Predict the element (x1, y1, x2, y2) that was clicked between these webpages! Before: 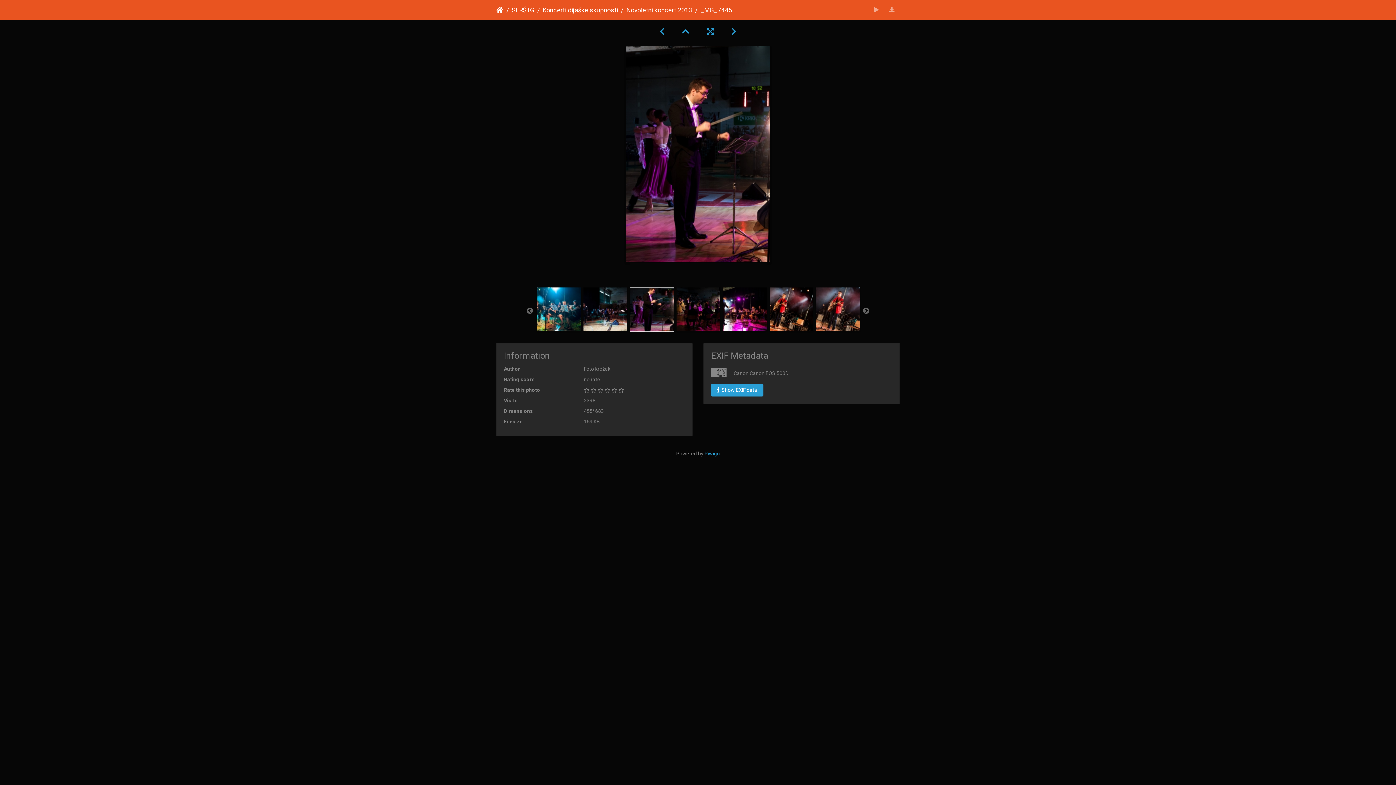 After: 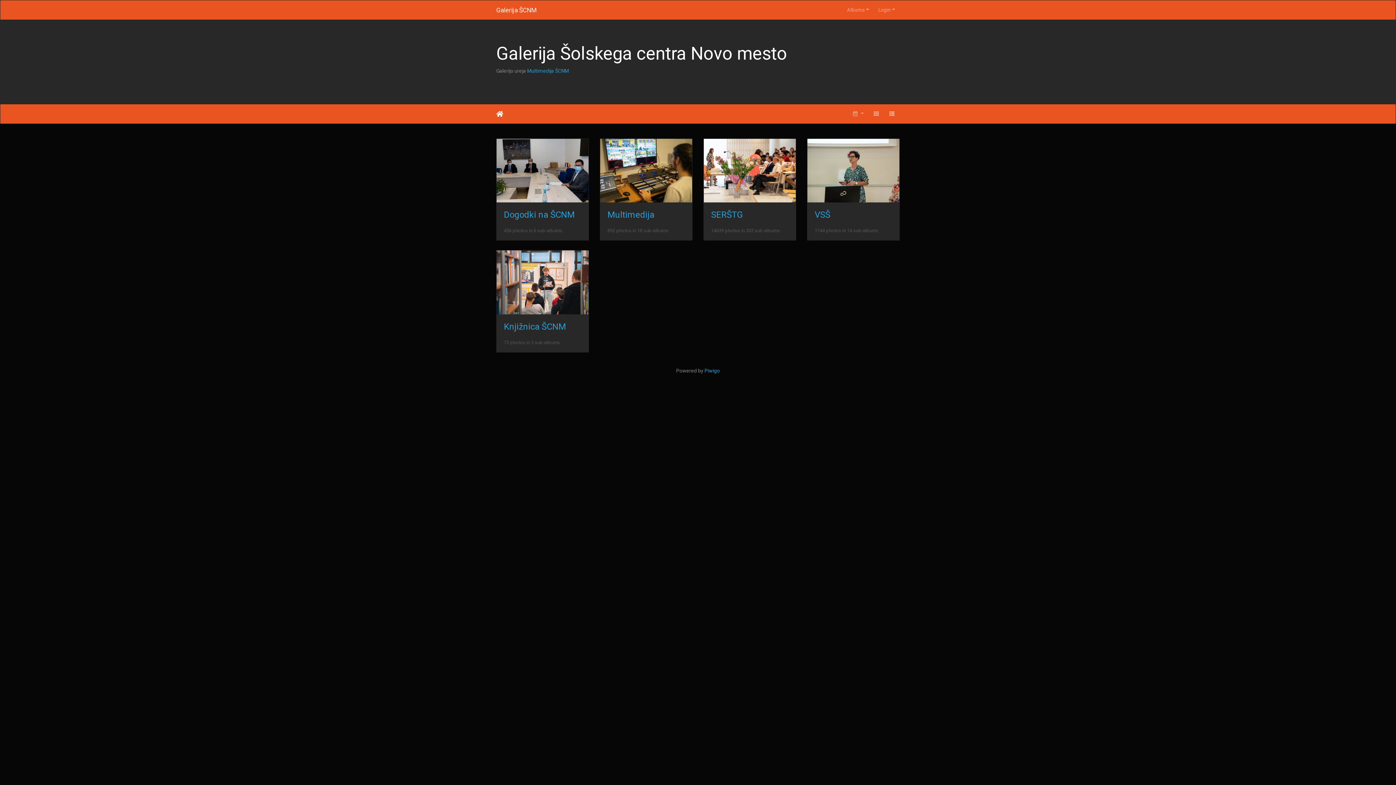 Action: bbox: (496, 5, 503, 14) label: Home